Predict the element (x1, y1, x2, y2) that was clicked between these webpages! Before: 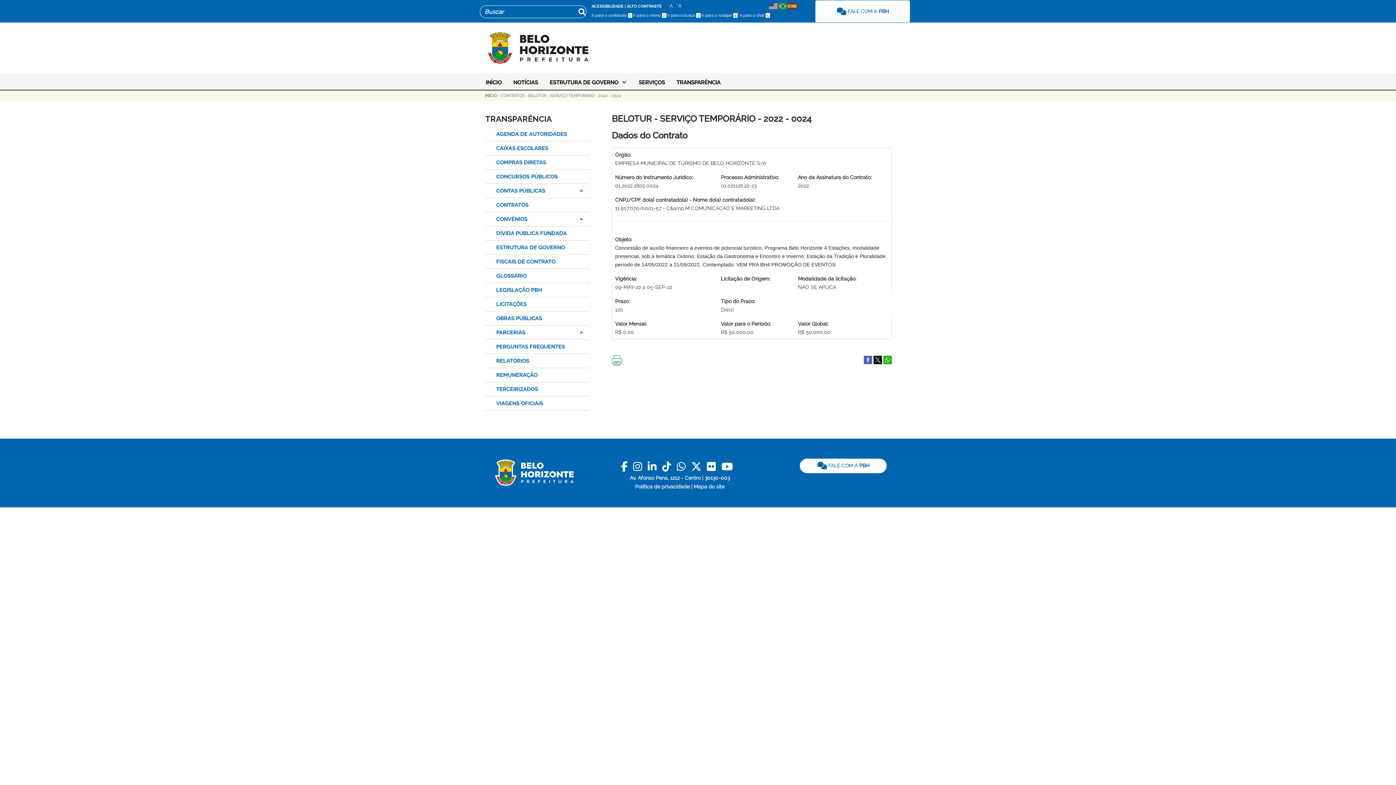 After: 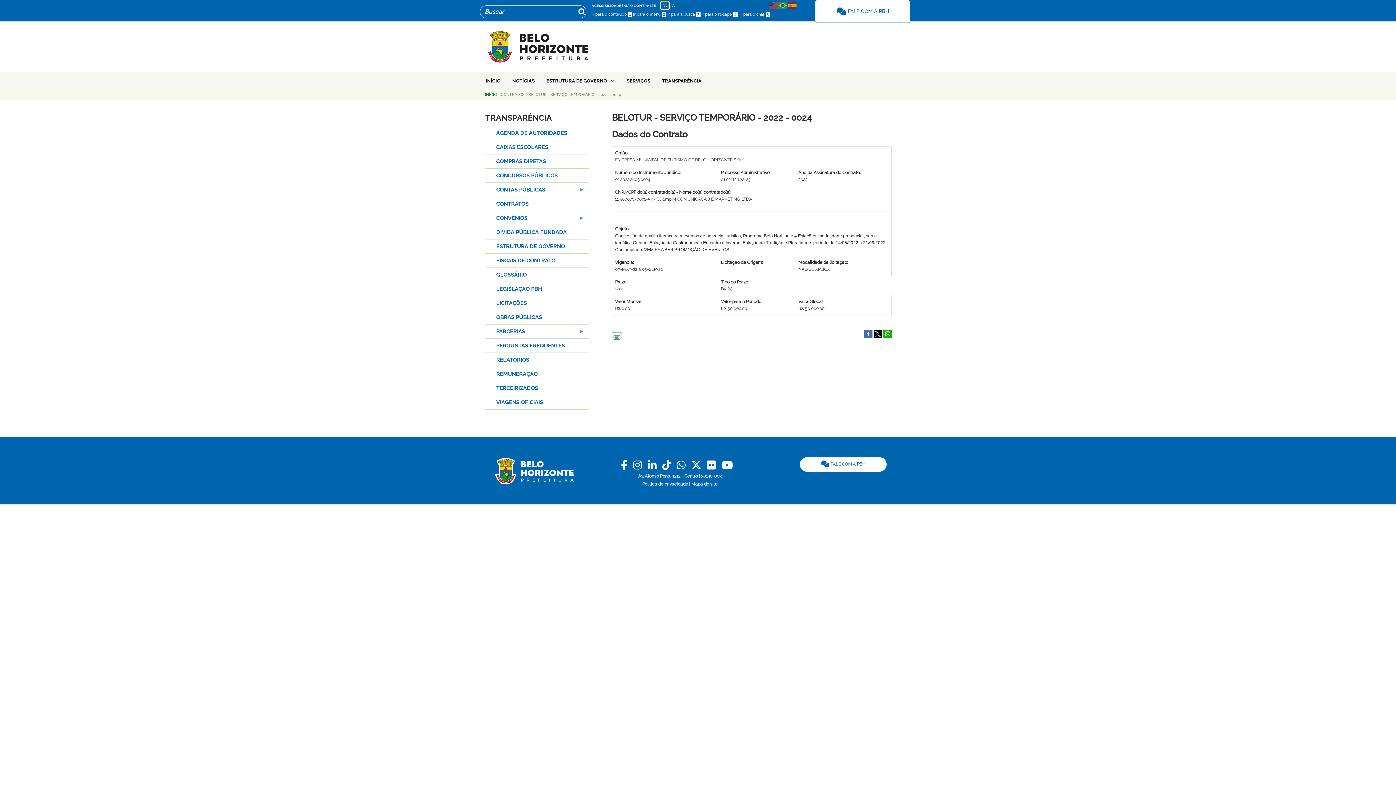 Action: label: -A bbox: (666, 1, 674, 9)